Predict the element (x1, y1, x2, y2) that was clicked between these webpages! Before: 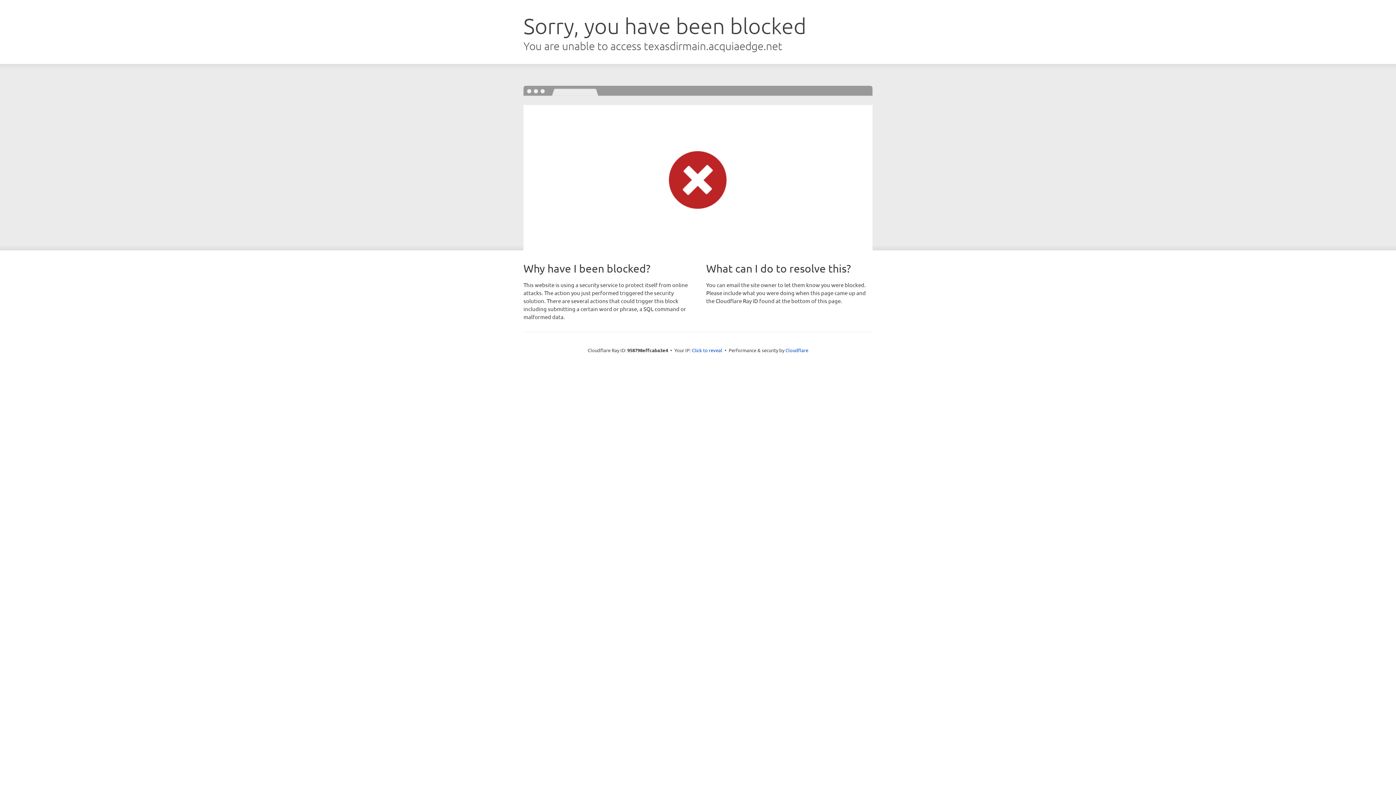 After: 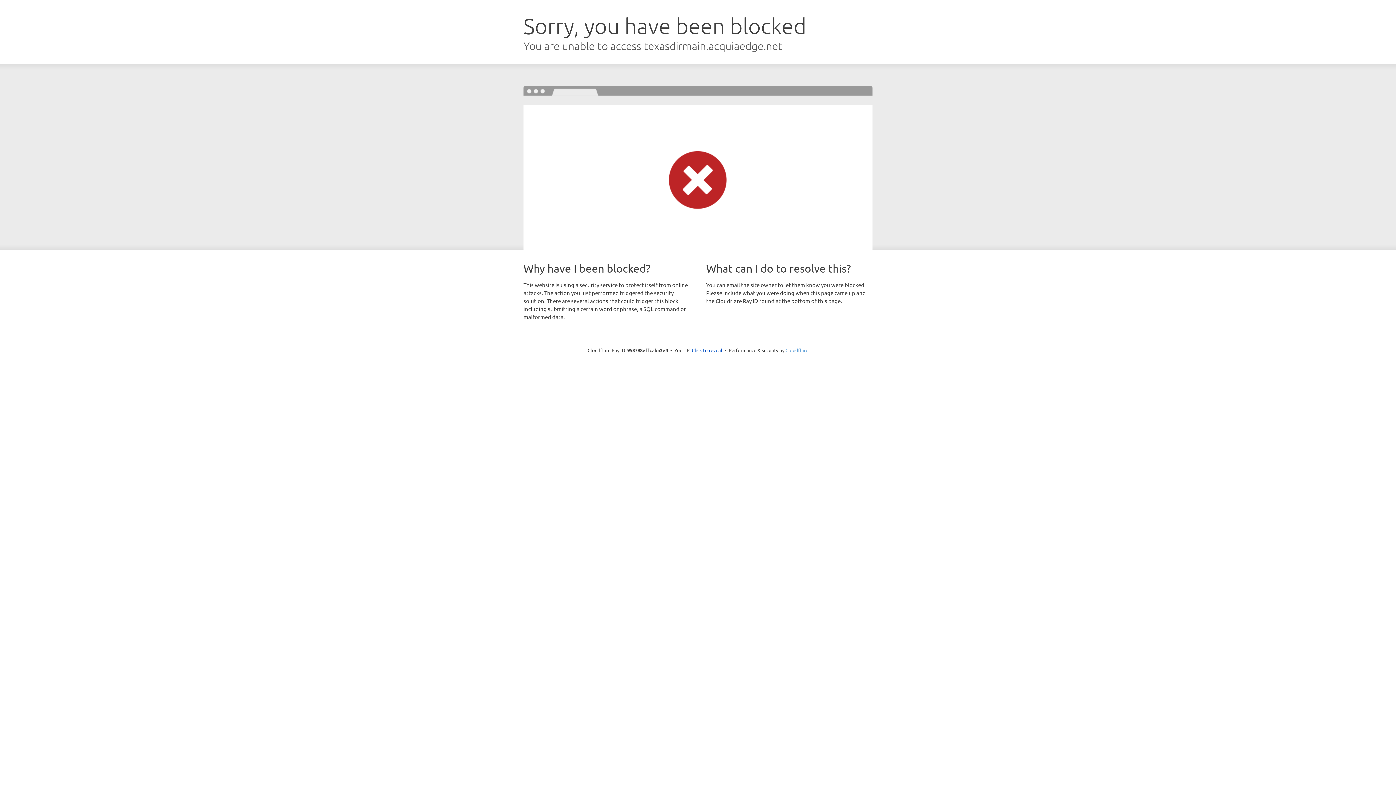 Action: label: Cloudflare bbox: (785, 347, 808, 353)